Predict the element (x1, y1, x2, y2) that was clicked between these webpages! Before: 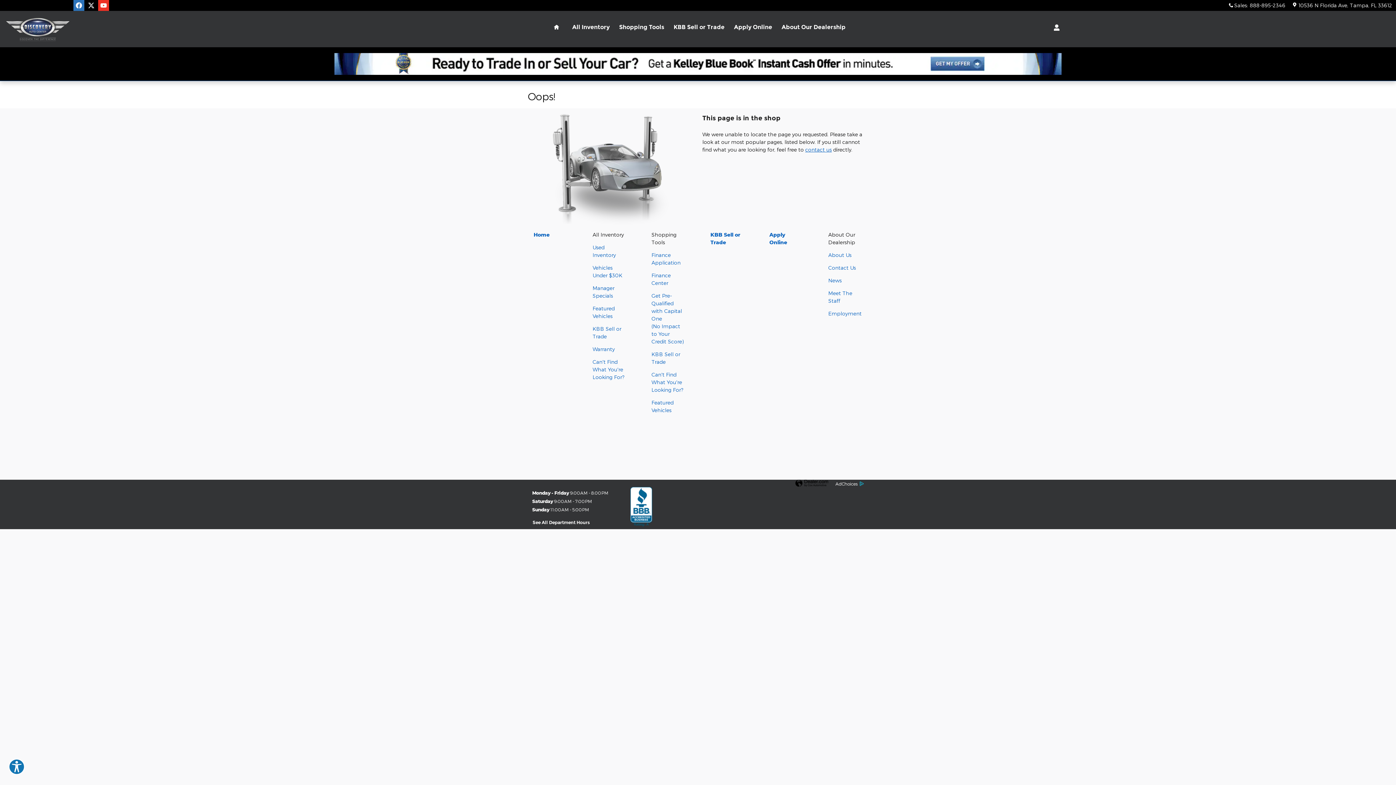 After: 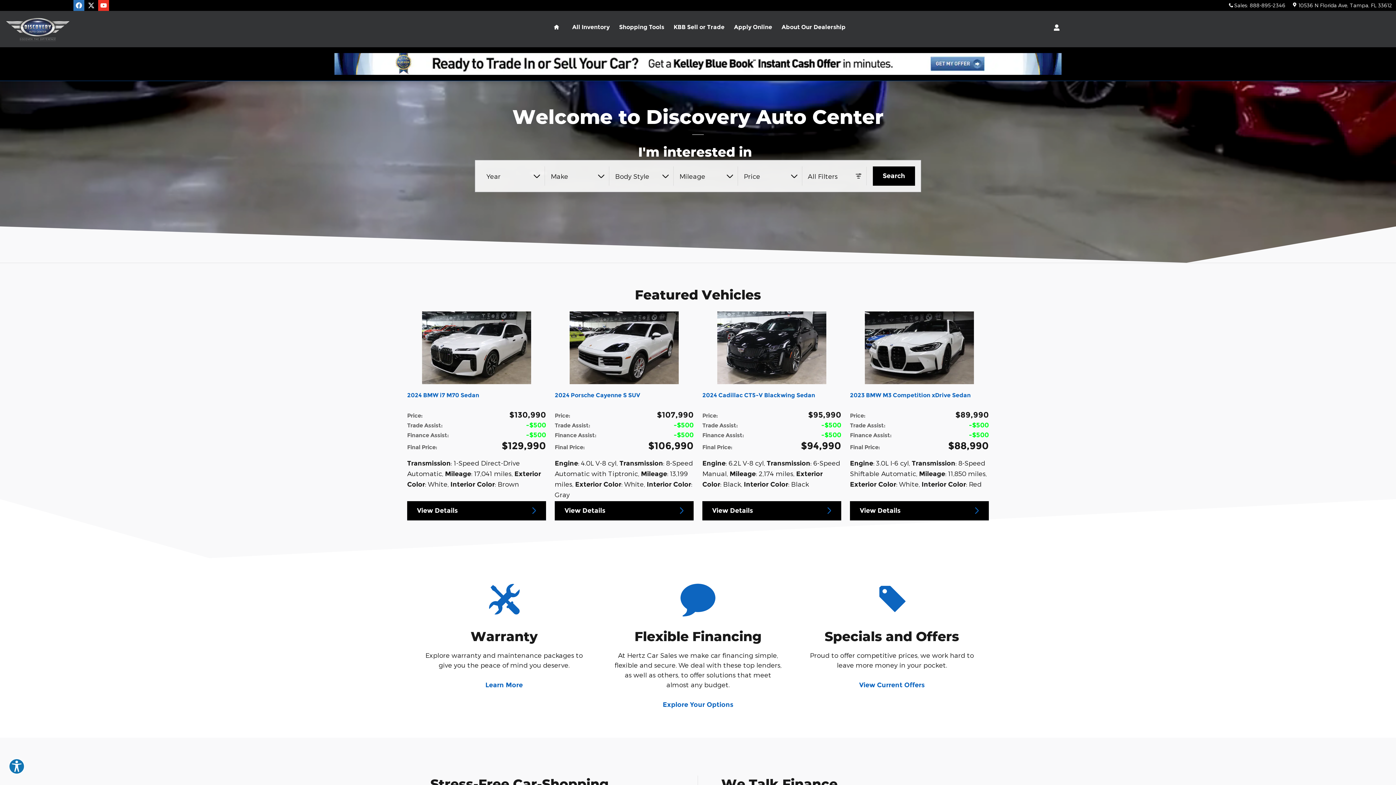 Action: bbox: (0, 10, 345, 47)